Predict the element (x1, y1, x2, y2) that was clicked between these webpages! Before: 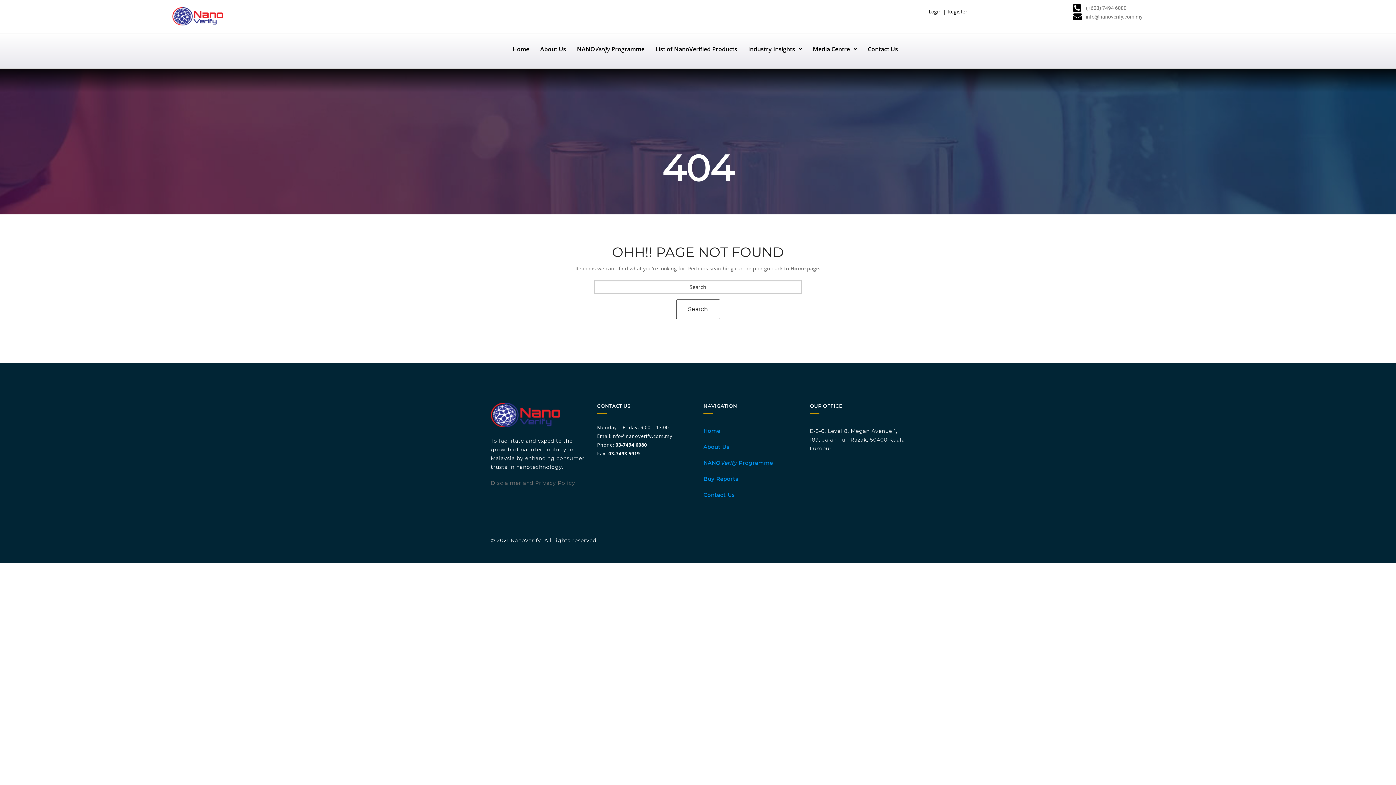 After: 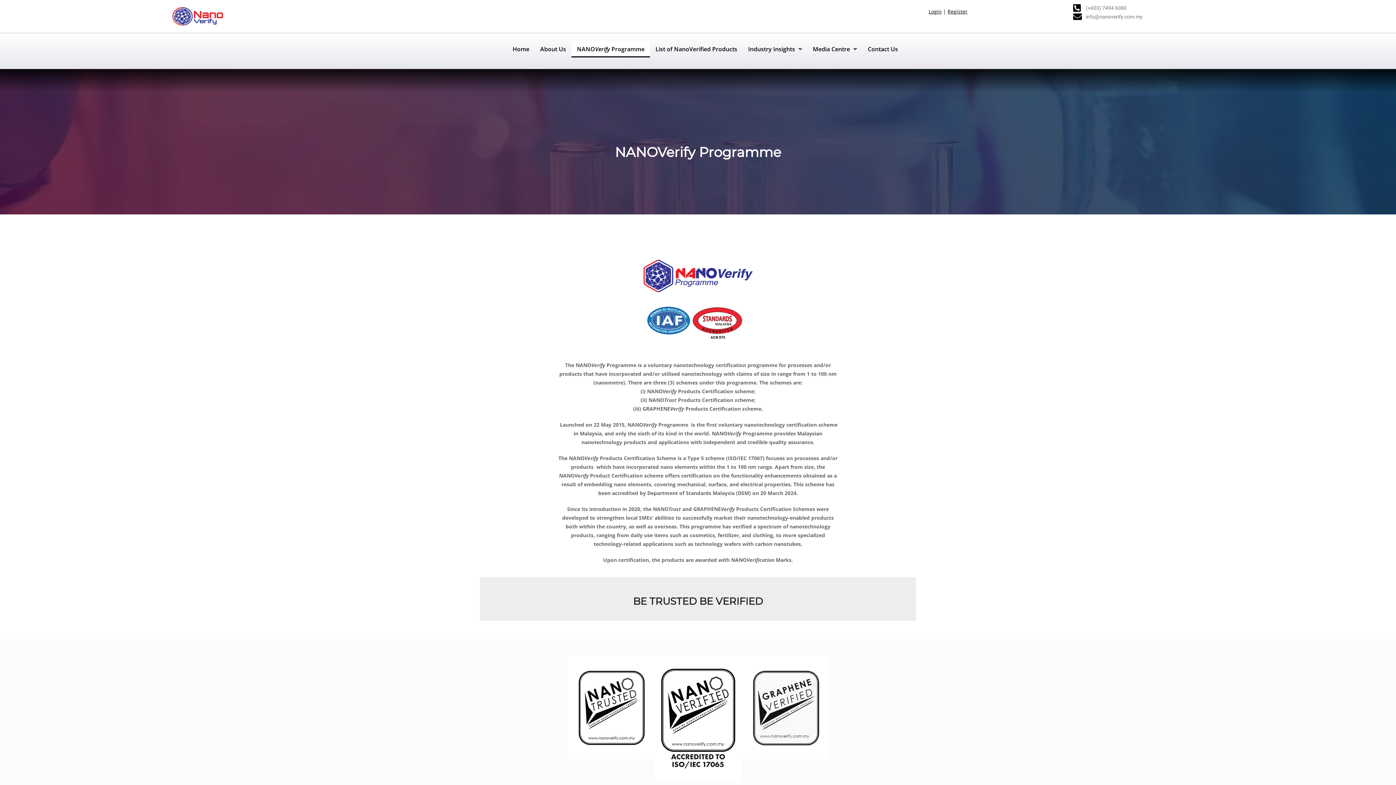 Action: label: NANOVerify Programme bbox: (703, 459, 773, 466)